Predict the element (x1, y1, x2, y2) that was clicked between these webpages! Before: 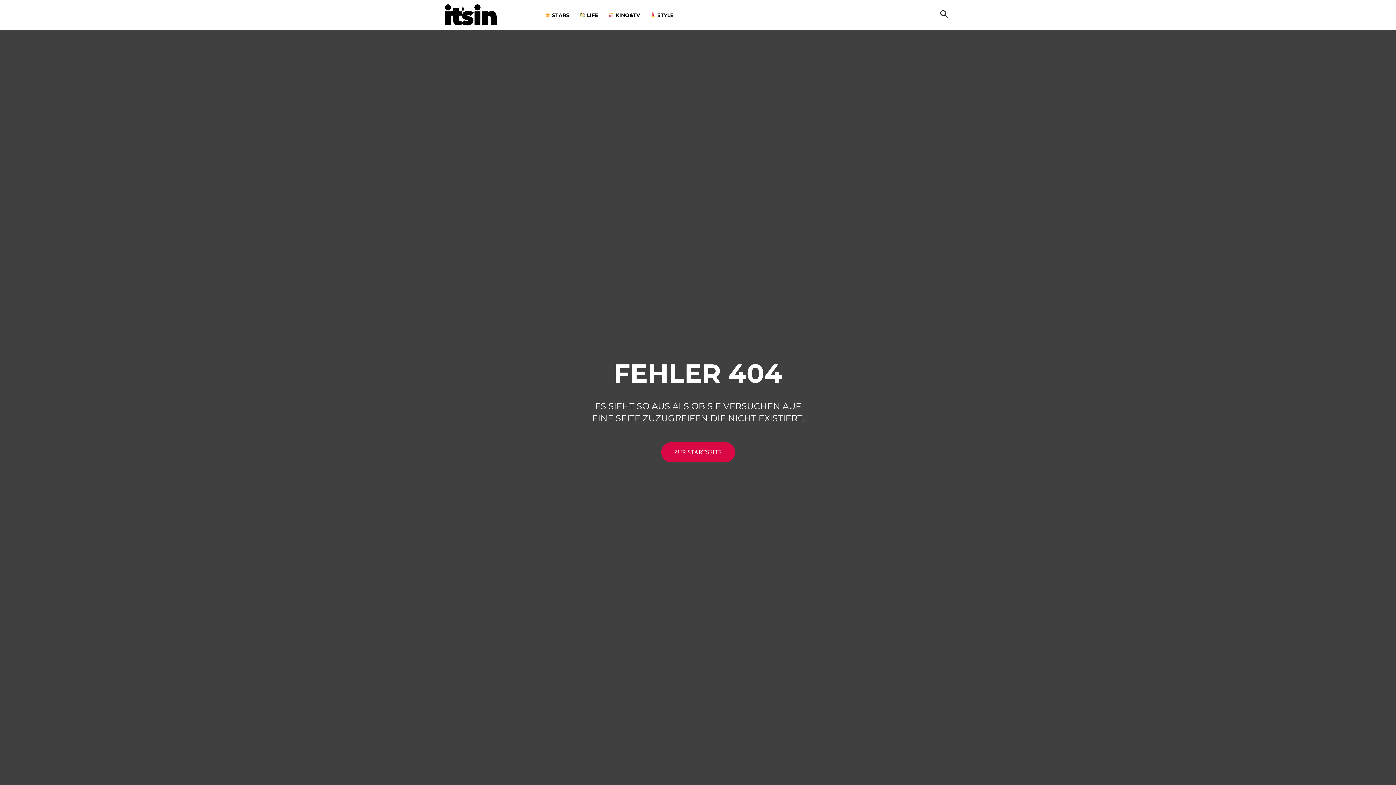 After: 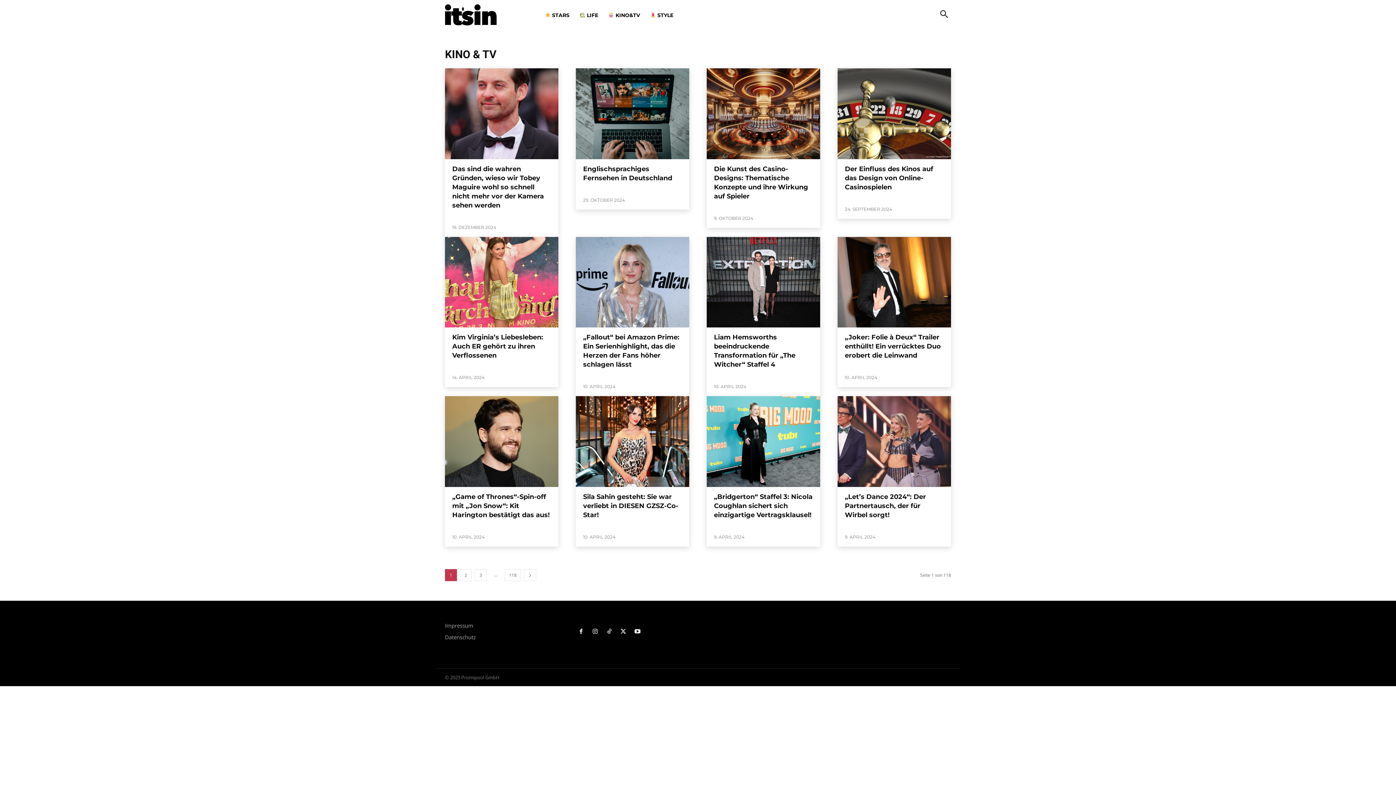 Action: label:  KINO&TV bbox: (603, 0, 645, 29)